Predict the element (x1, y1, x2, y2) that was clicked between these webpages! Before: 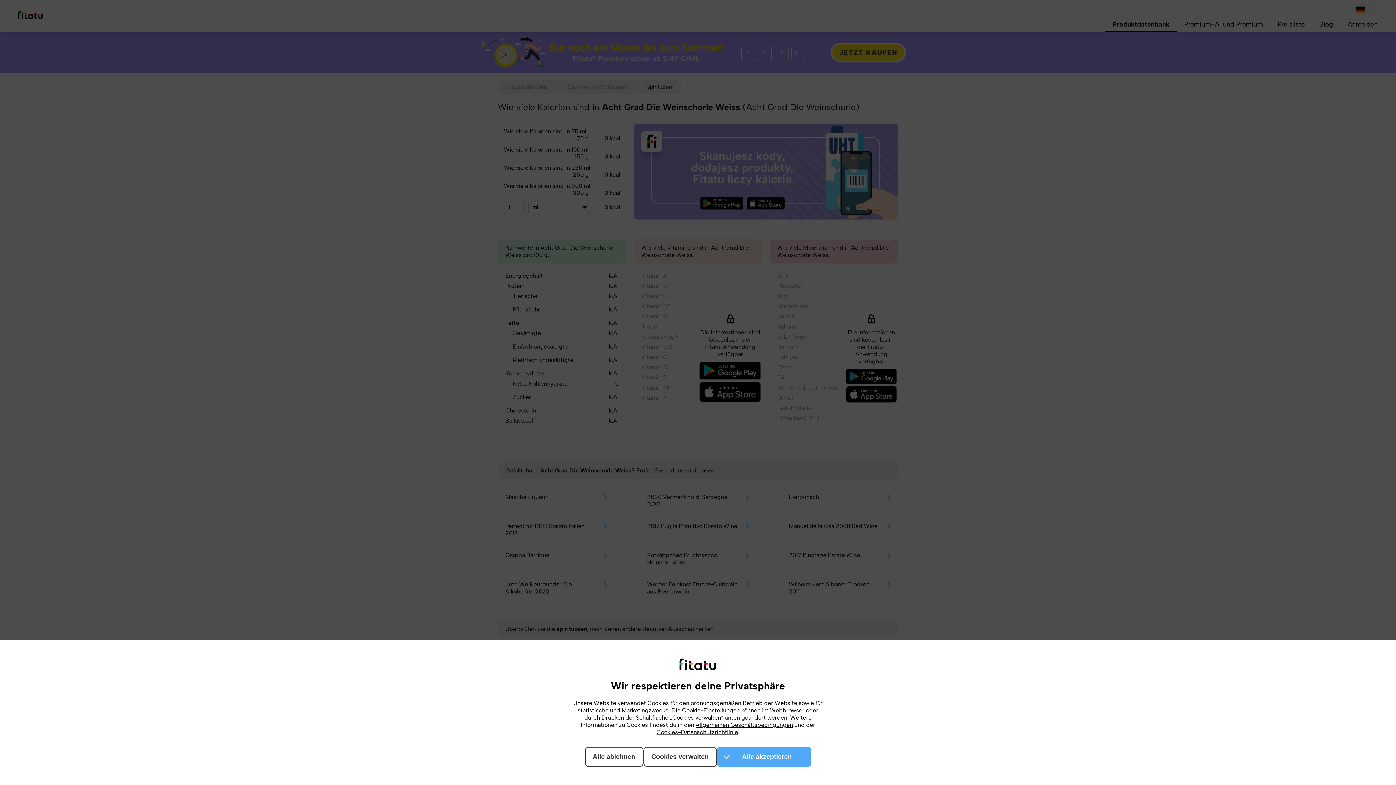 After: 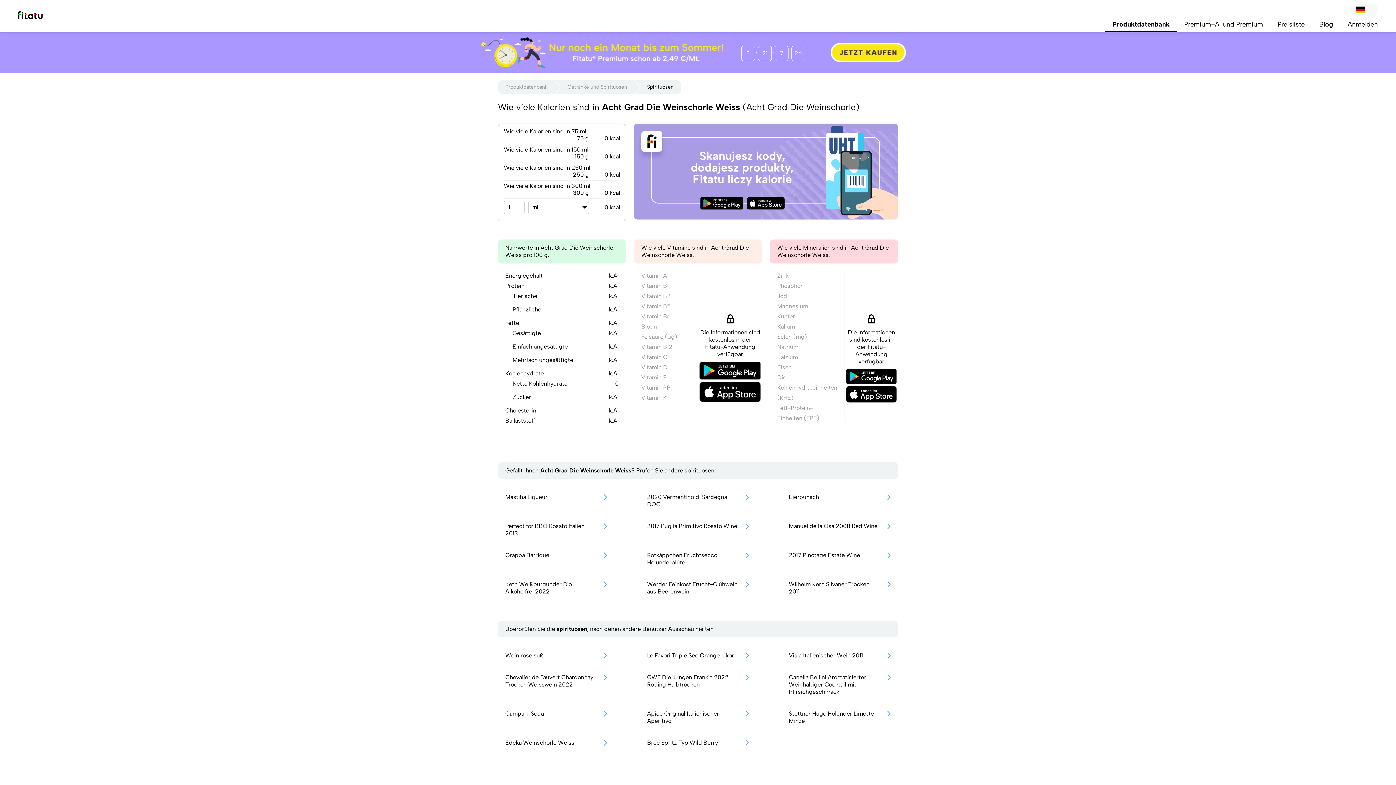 Action: label: Alle akzeptieren
Akzeptiere ausgewählte bbox: (716, 747, 811, 767)